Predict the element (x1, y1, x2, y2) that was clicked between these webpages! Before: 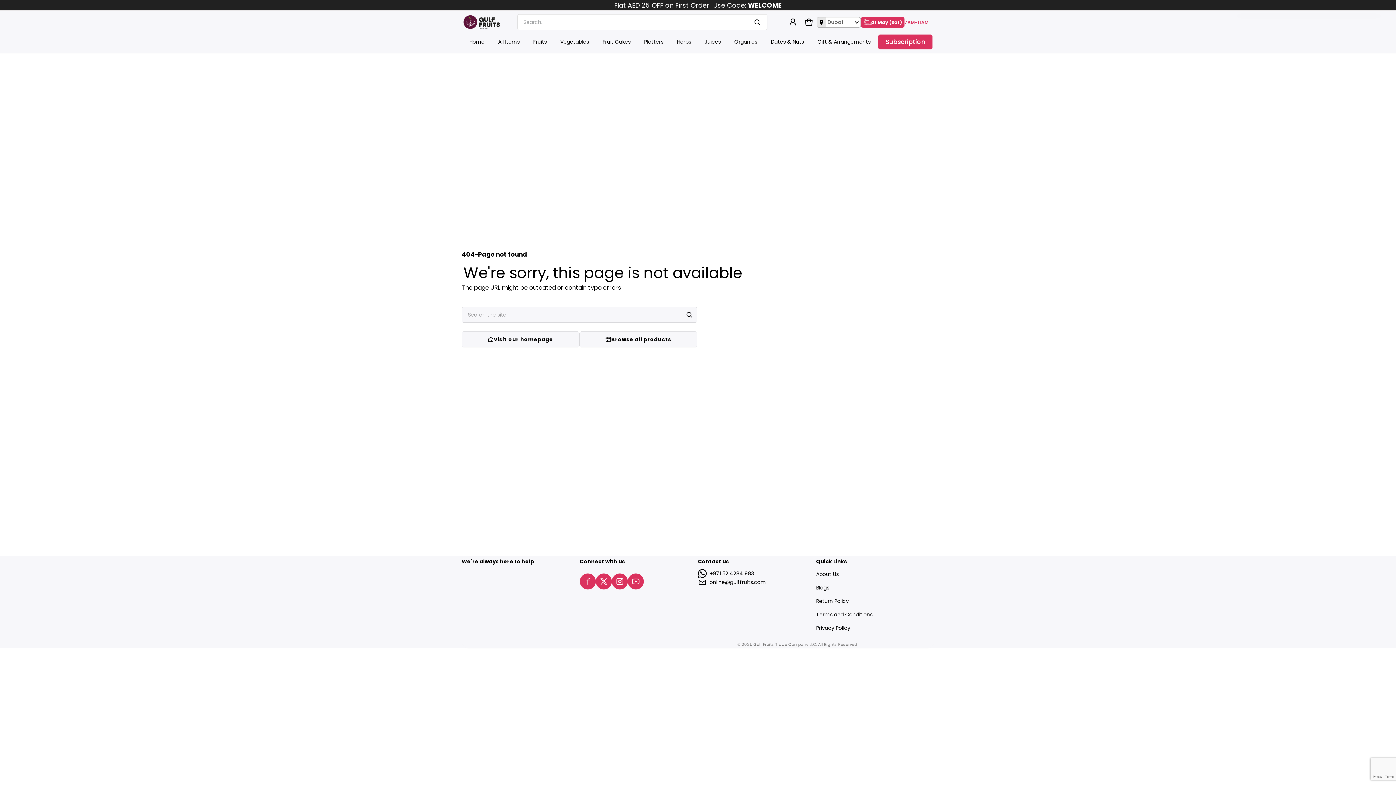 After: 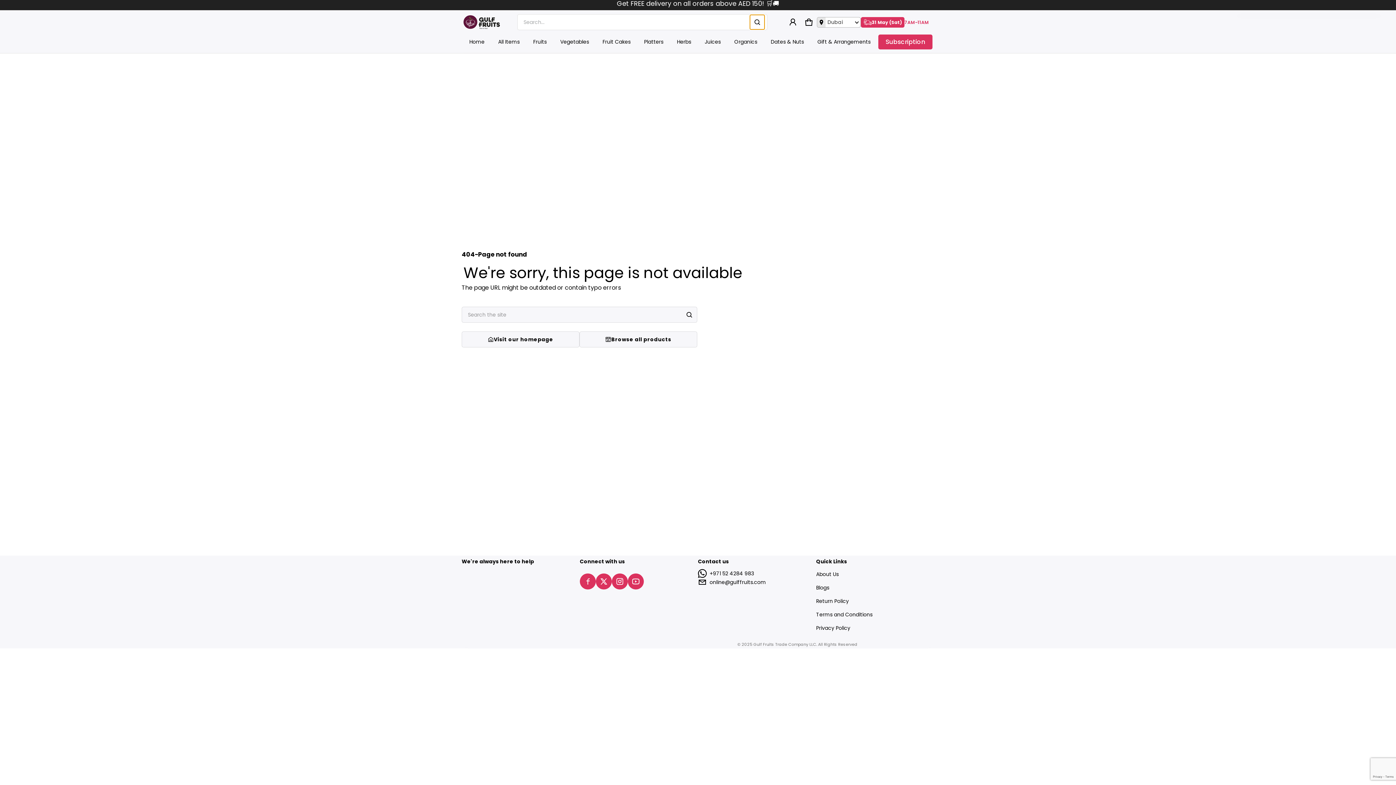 Action: bbox: (750, 14, 764, 29)